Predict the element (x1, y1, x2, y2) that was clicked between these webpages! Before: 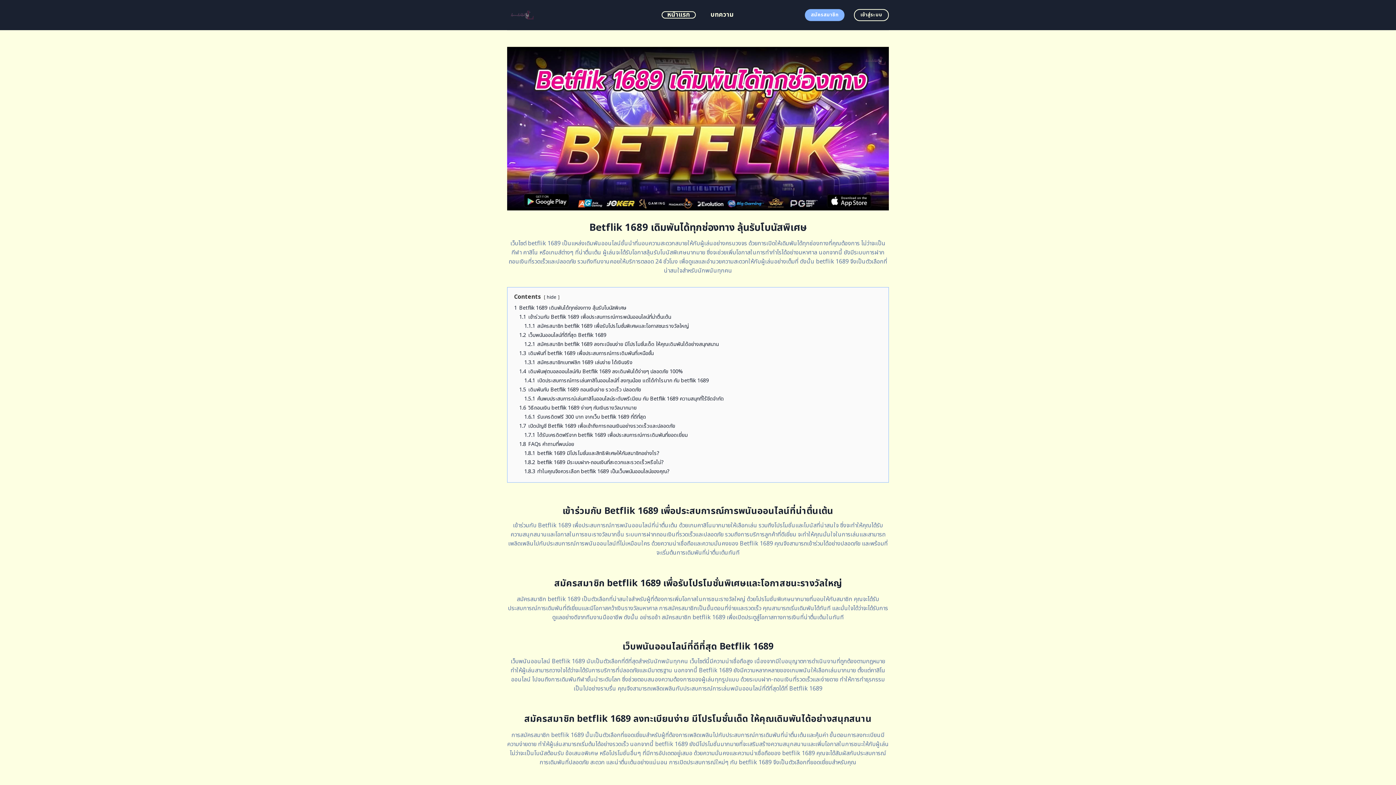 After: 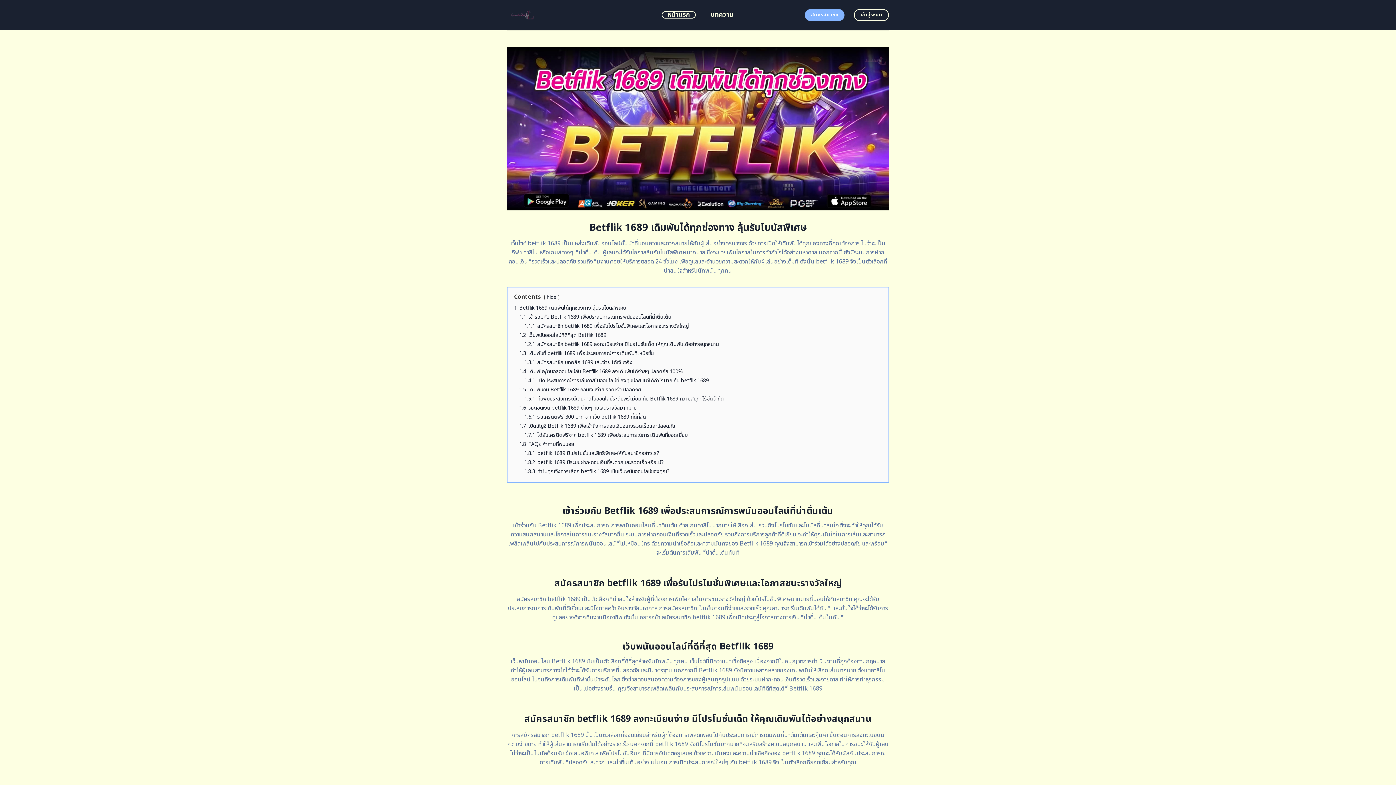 Action: label: หน้าแรก bbox: (661, 11, 695, 18)